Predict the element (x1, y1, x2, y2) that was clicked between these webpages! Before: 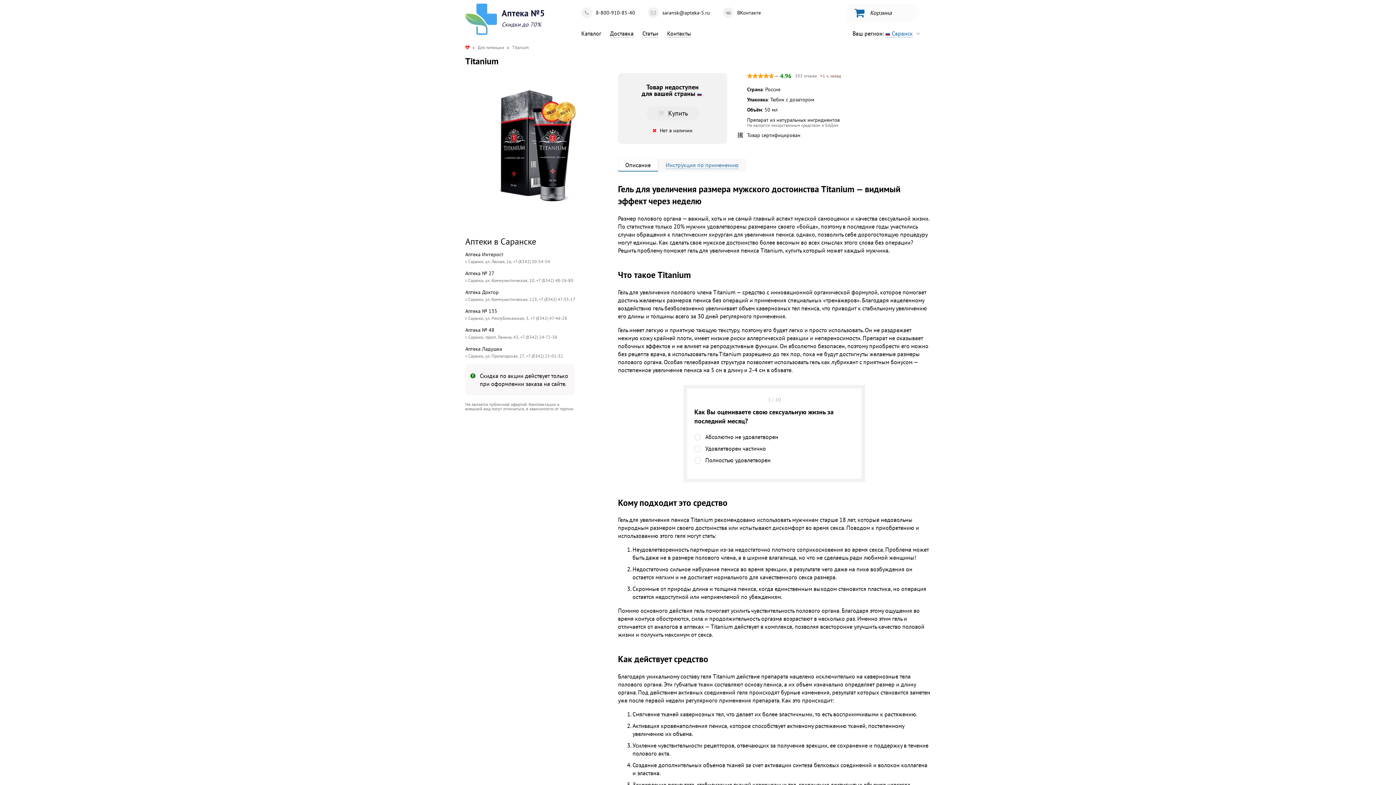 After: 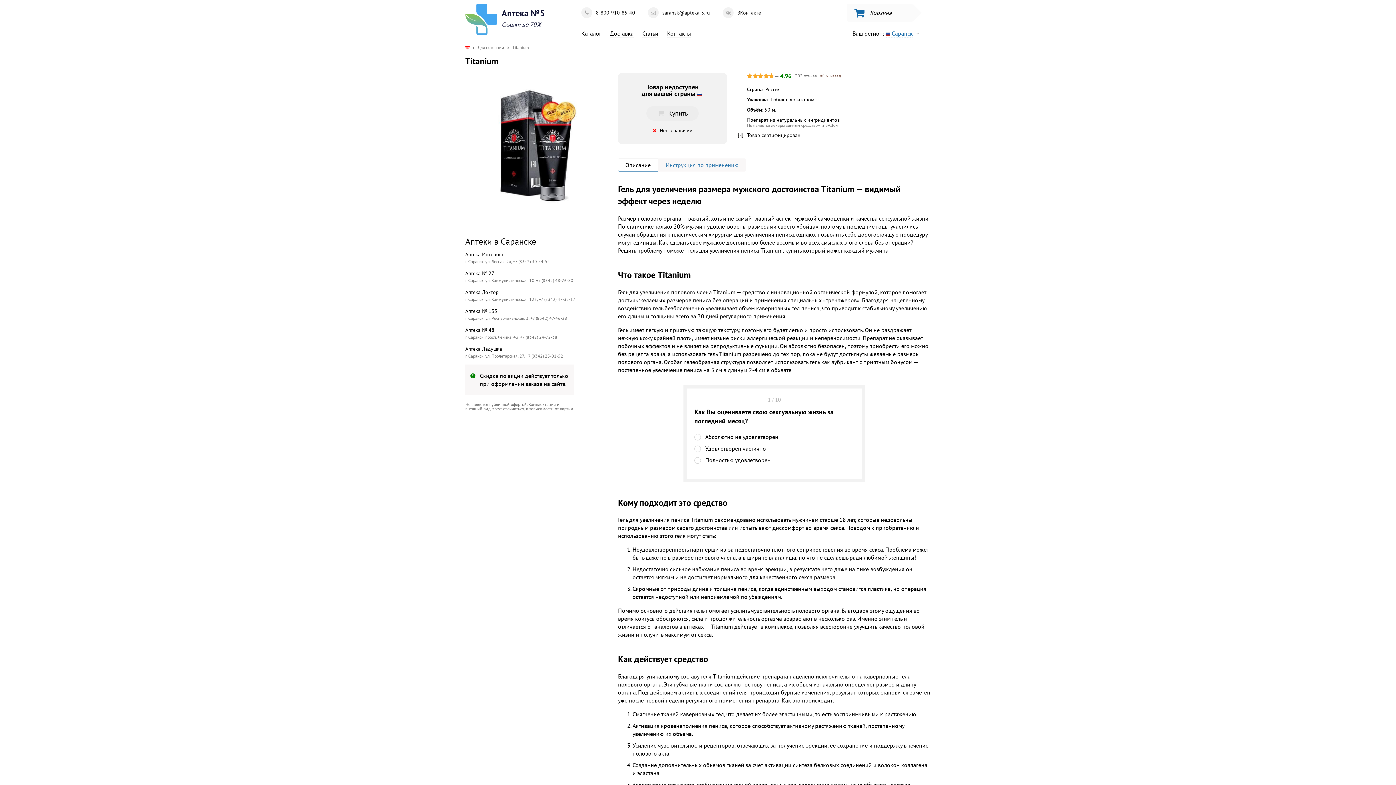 Action: bbox: (618, 158, 658, 171) label: Описание